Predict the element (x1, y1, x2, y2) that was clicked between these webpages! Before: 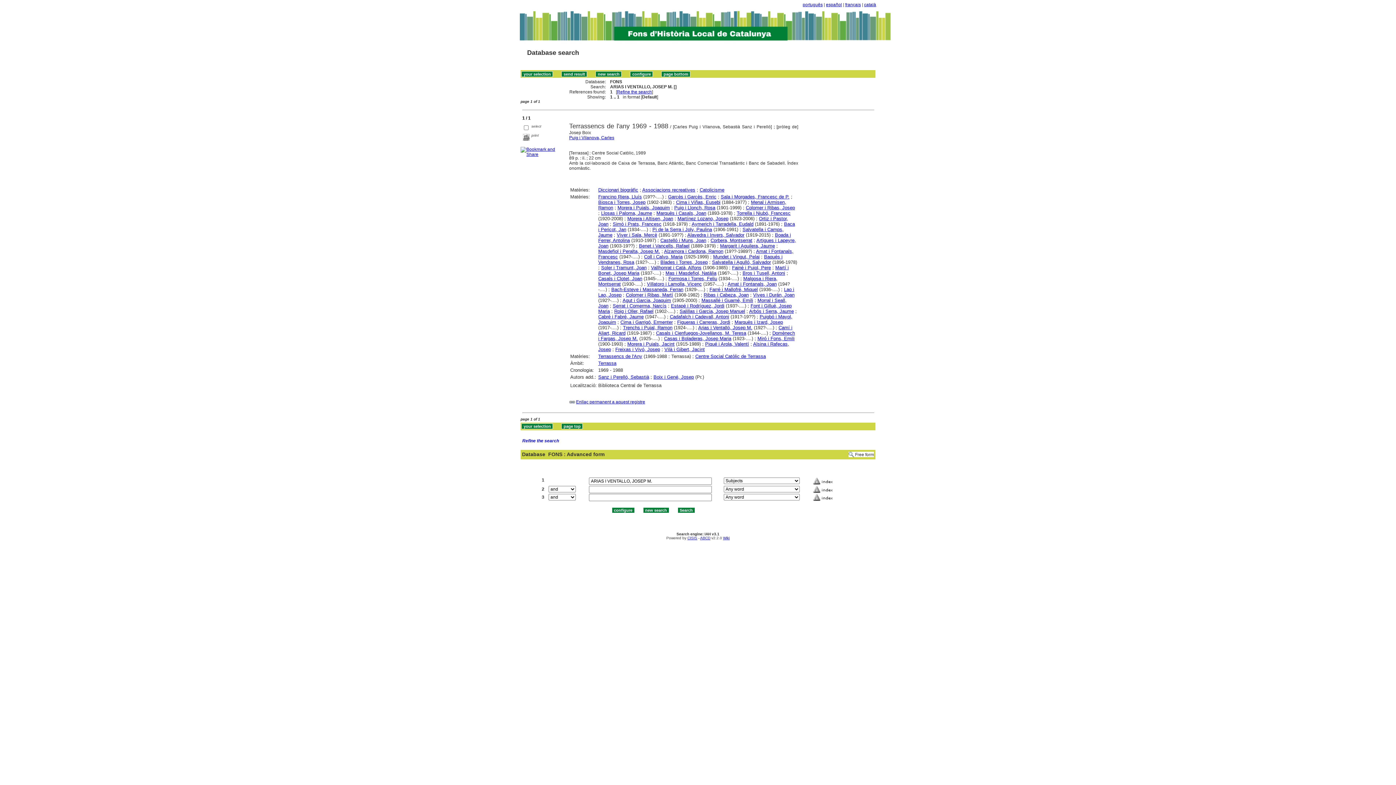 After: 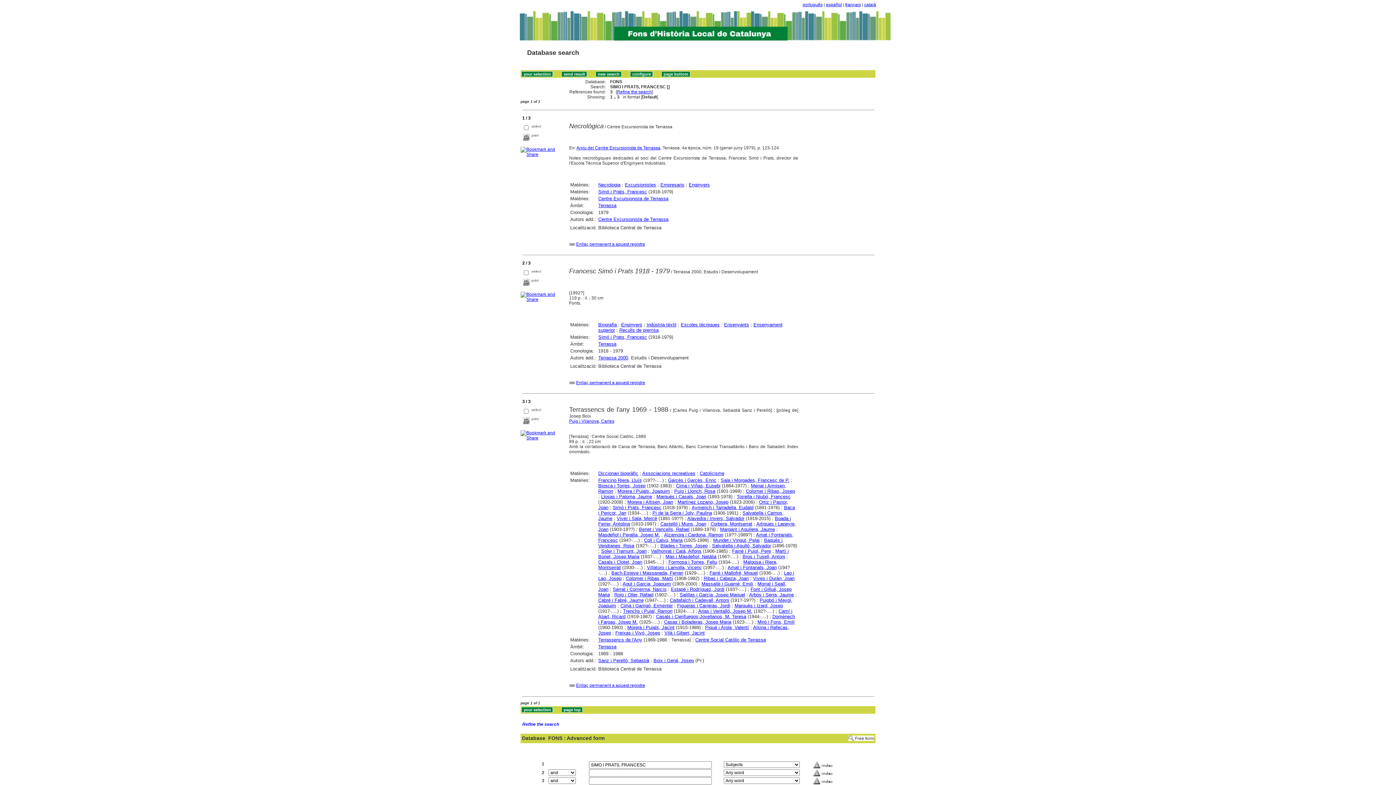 Action: bbox: (612, 221, 661, 226) label: Simó i Prats, Francesc